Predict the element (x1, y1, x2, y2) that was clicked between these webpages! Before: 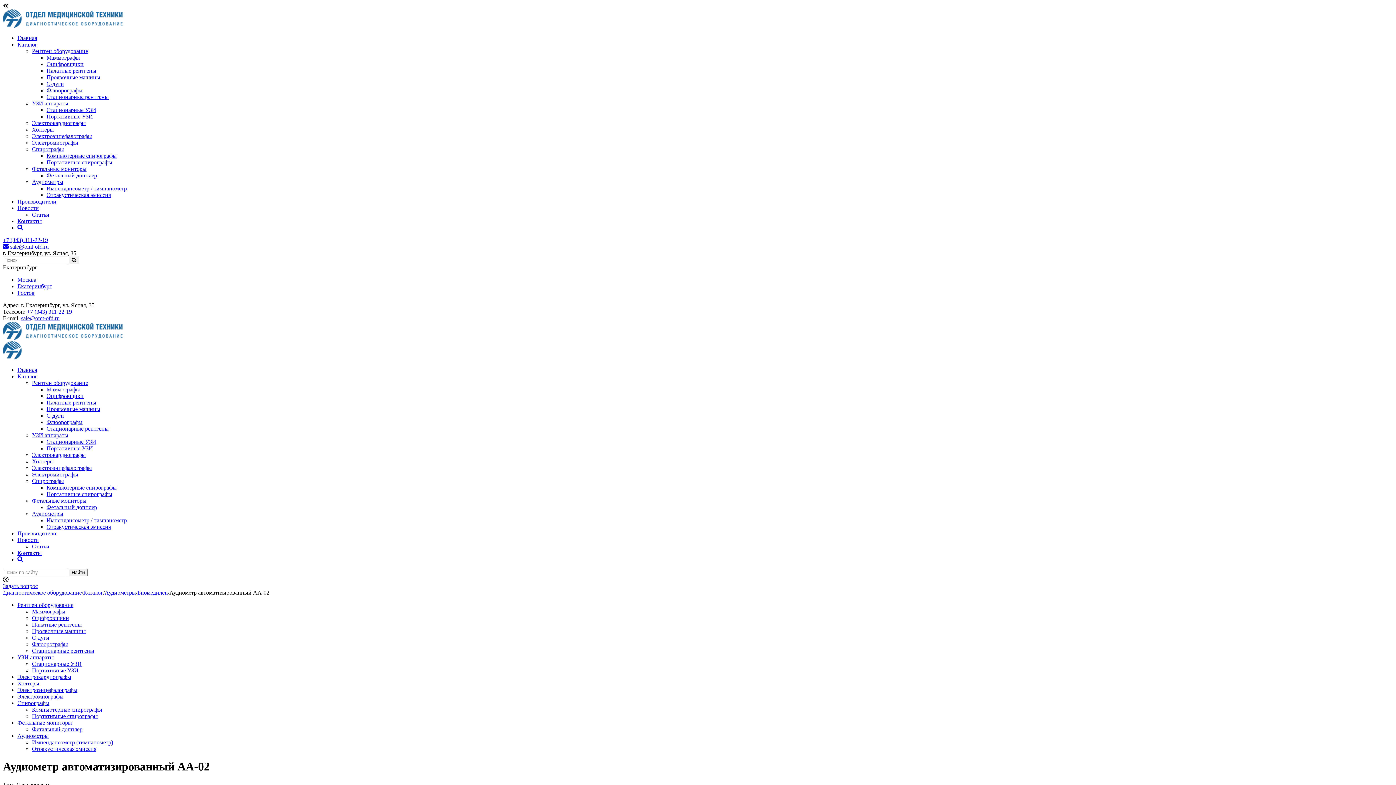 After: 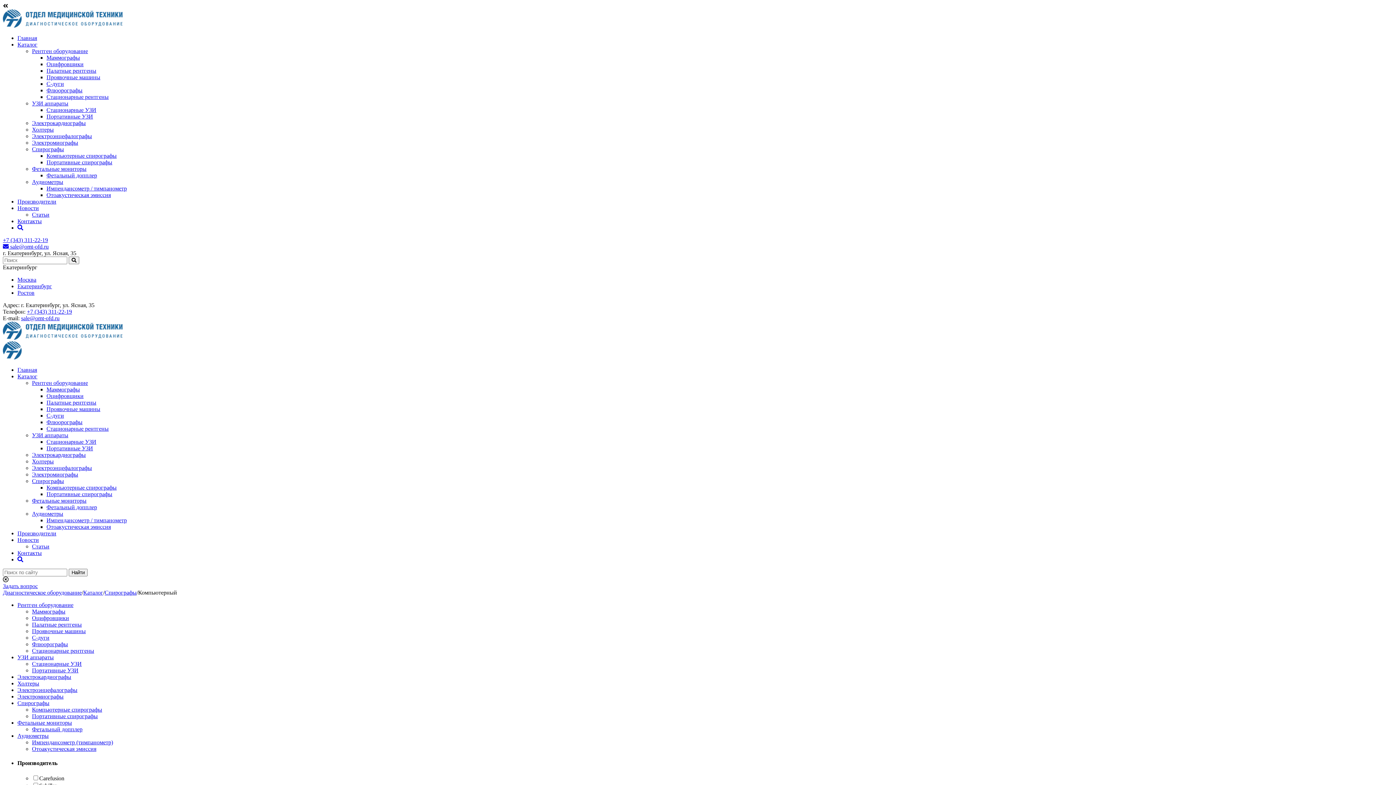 Action: bbox: (46, 152, 116, 158) label: Компьютерные спирографы